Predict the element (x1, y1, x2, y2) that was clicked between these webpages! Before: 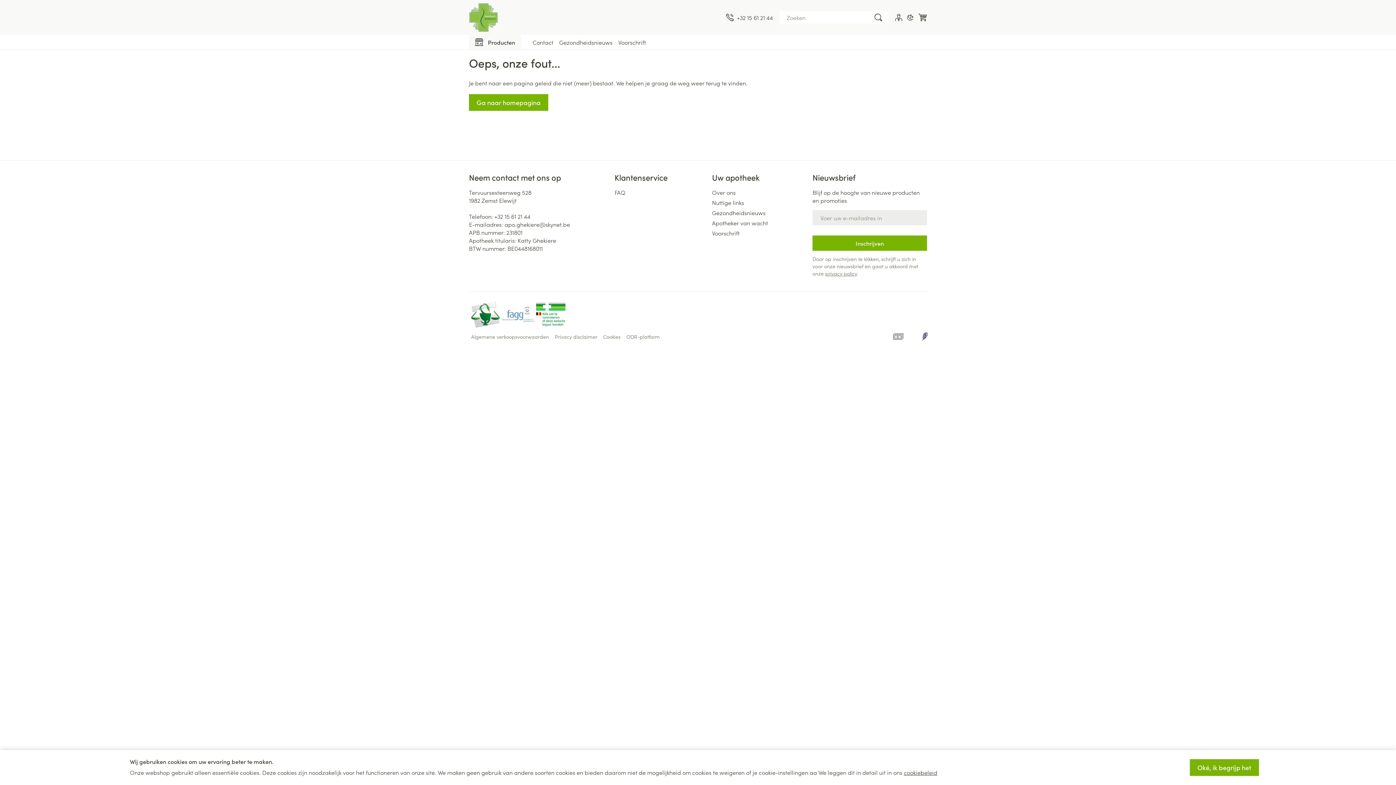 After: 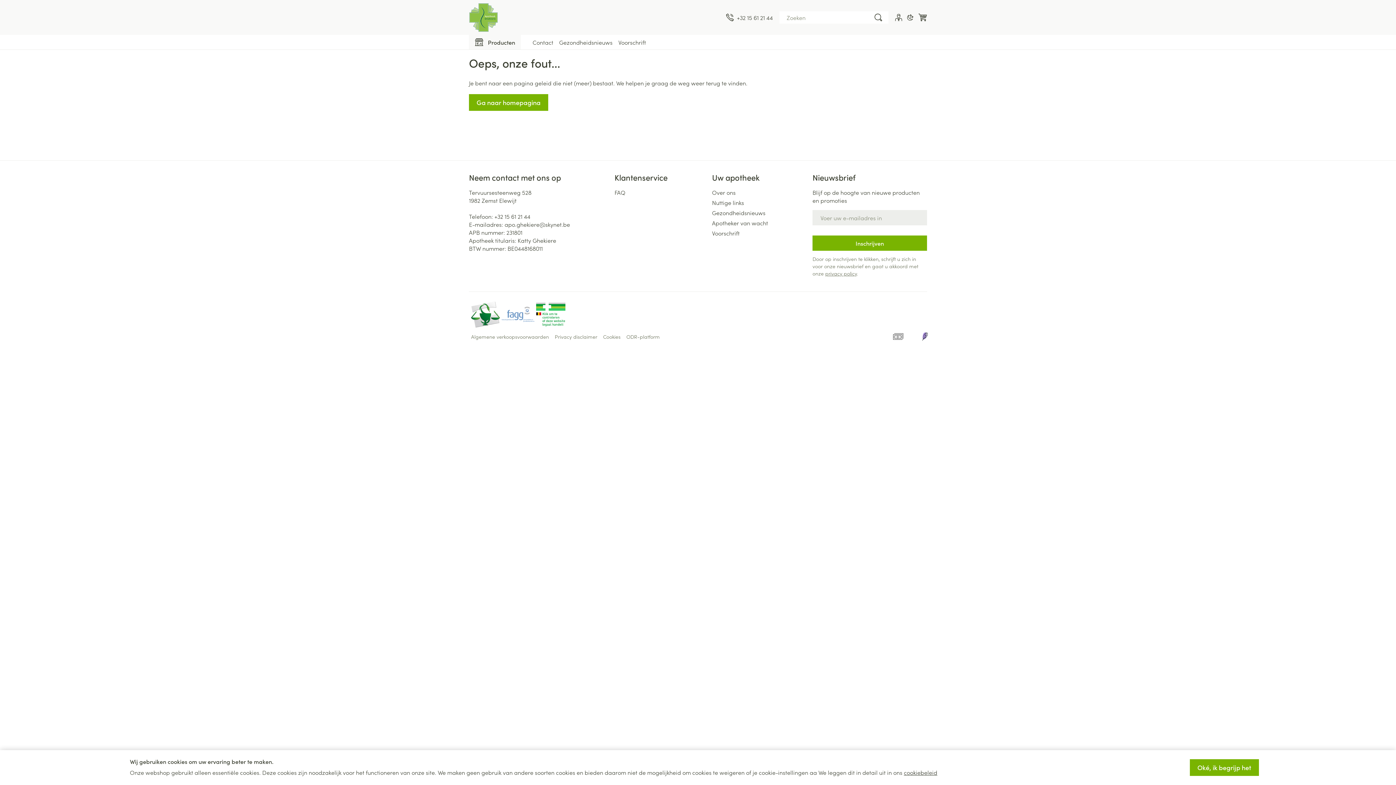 Action: label: Inschrijven bbox: (812, 235, 927, 250)